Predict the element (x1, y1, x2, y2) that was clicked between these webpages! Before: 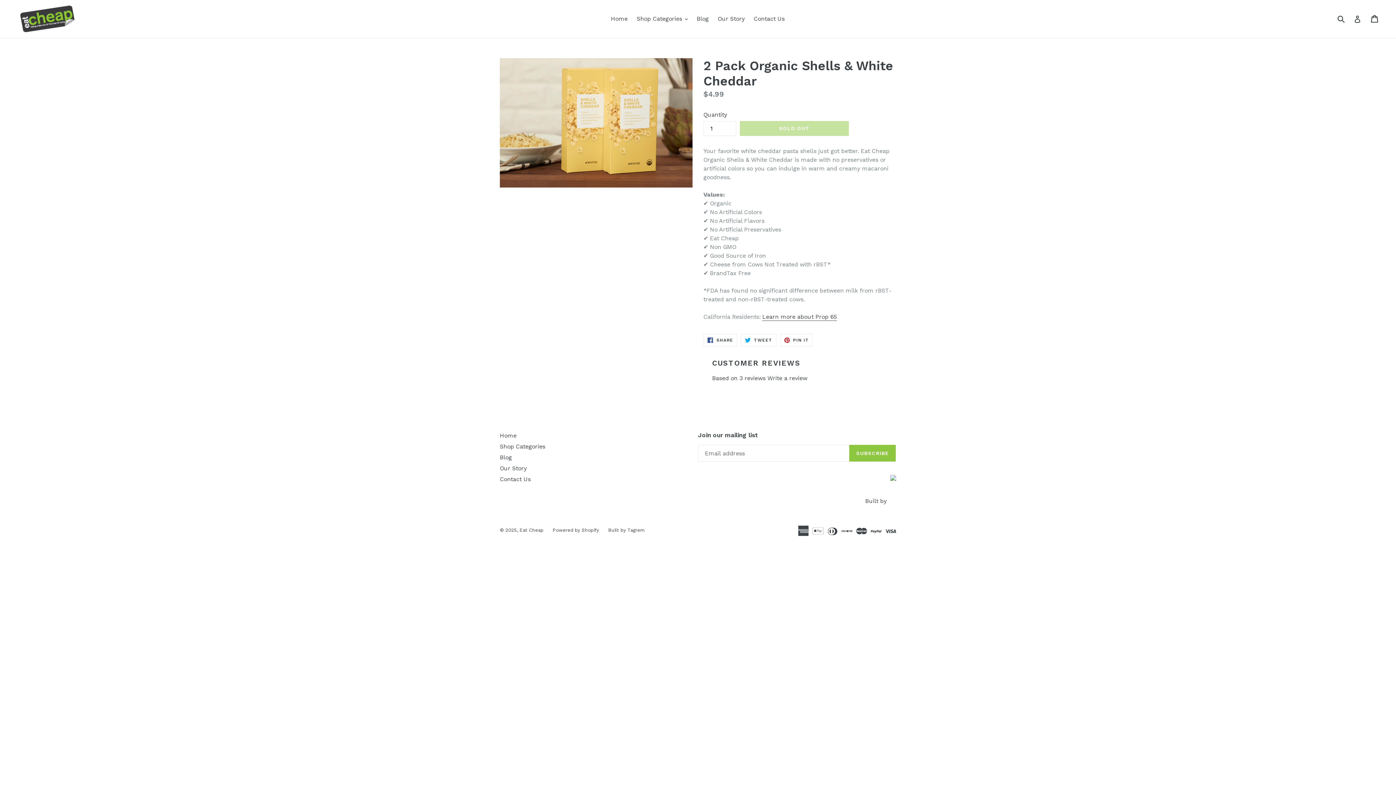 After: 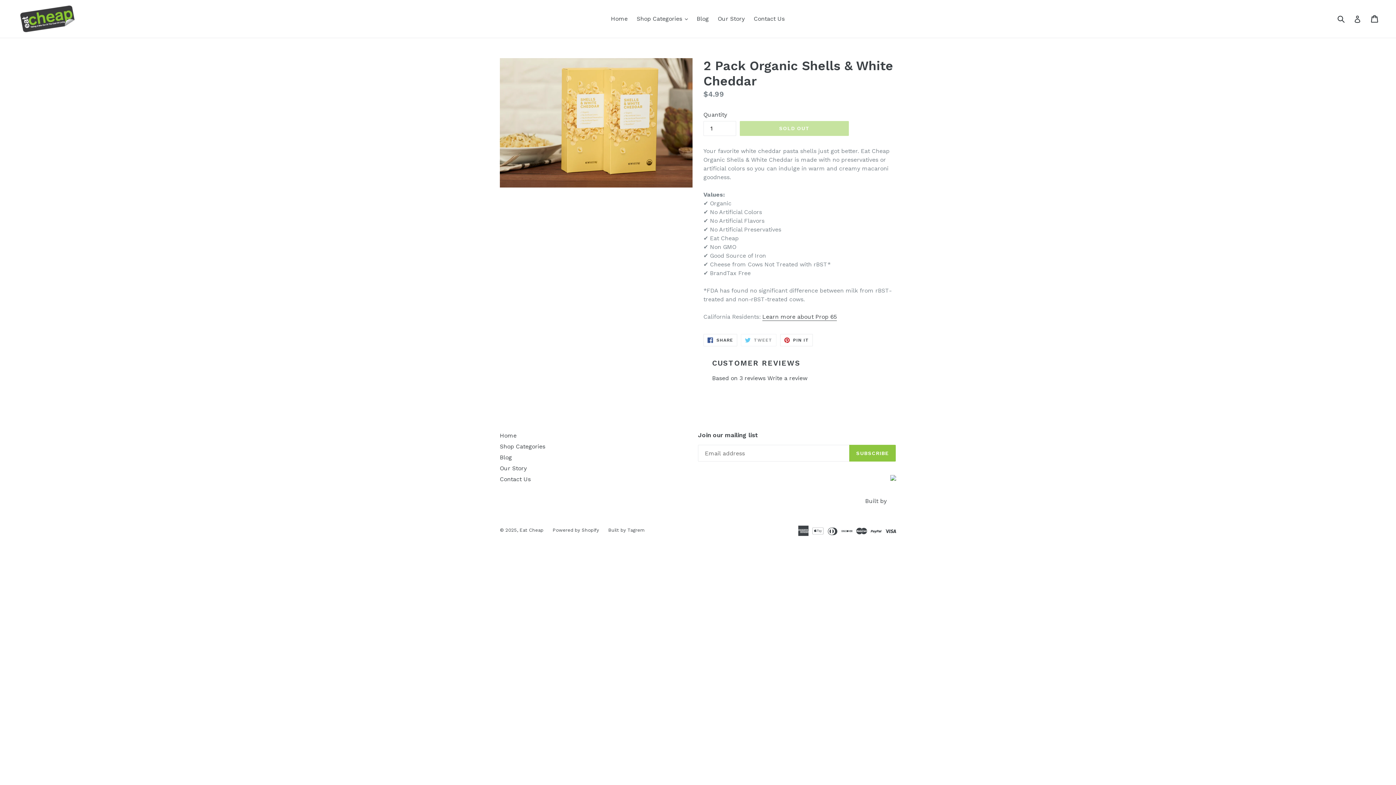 Action: bbox: (741, 334, 776, 346) label:  TWEET
TWEET ON TWITTER